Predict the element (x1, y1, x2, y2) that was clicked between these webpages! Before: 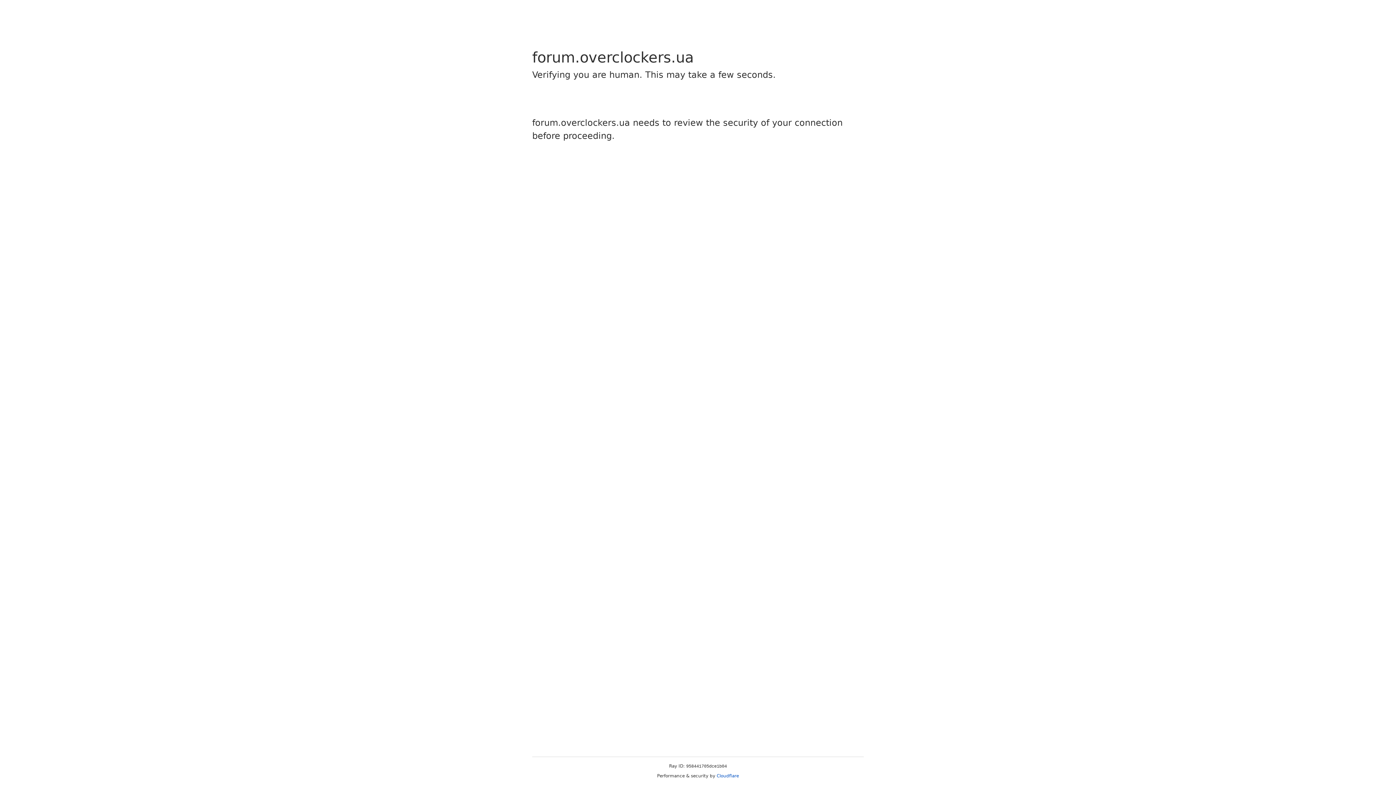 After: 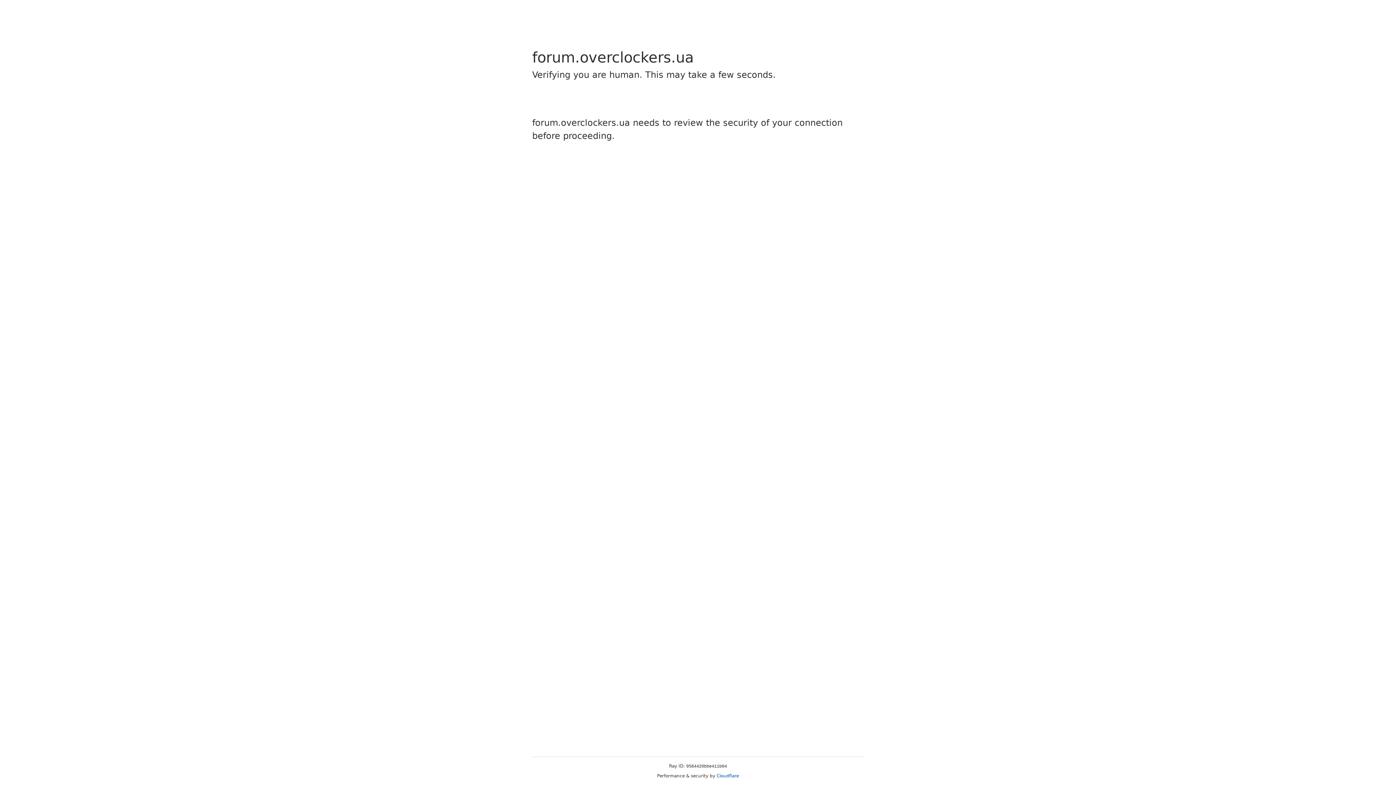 Action: label: Cloudflare bbox: (716, 773, 739, 778)